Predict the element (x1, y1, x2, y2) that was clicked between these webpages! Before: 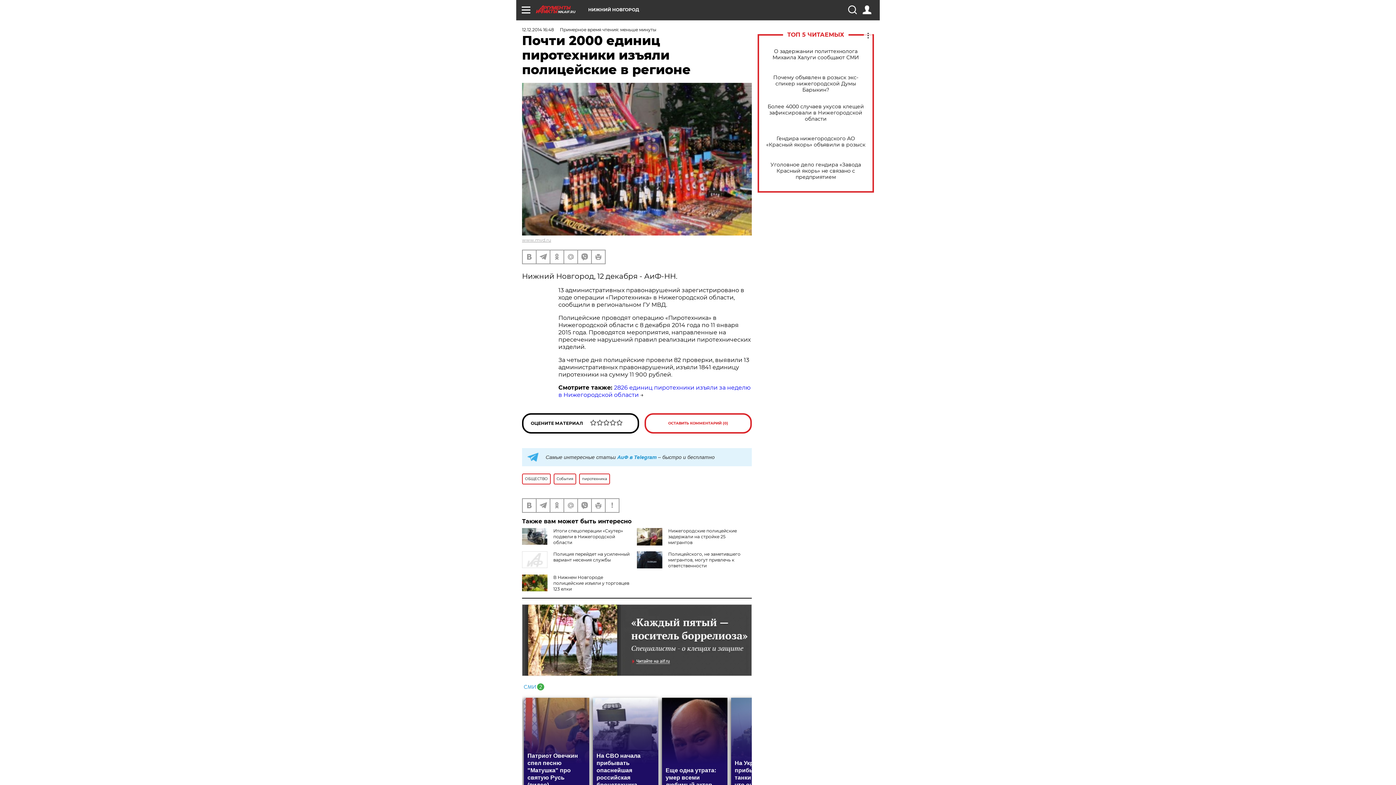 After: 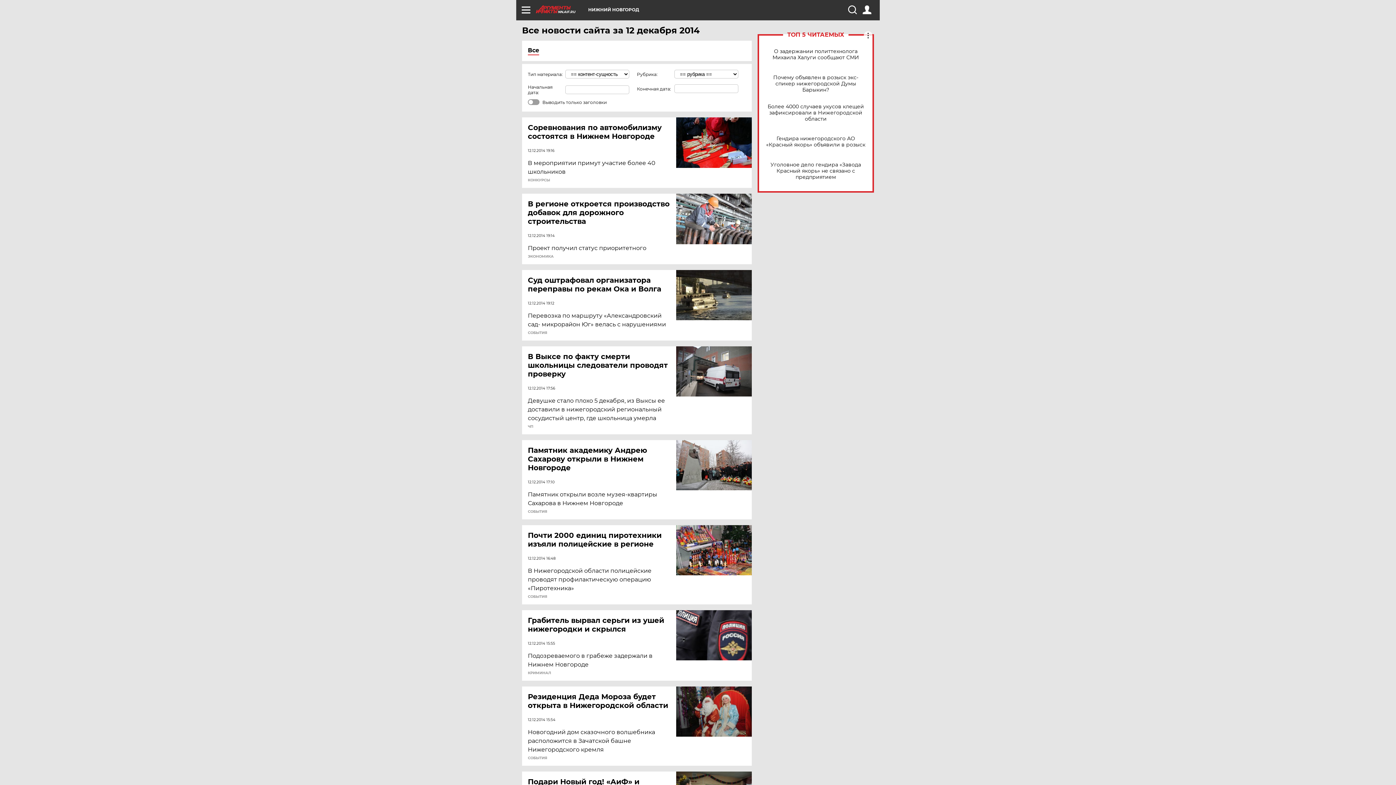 Action: label: 12.12.2014 16:48 bbox: (522, 26, 554, 32)